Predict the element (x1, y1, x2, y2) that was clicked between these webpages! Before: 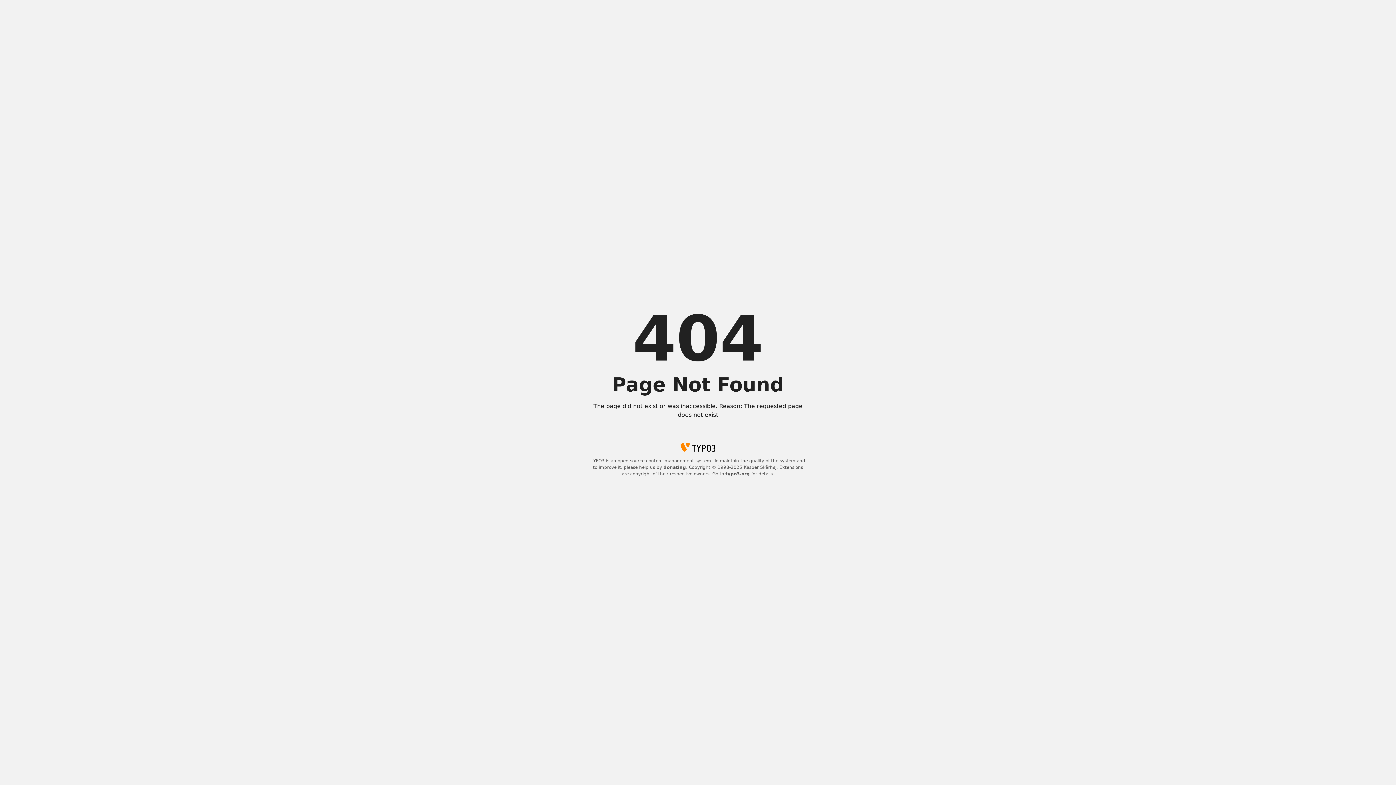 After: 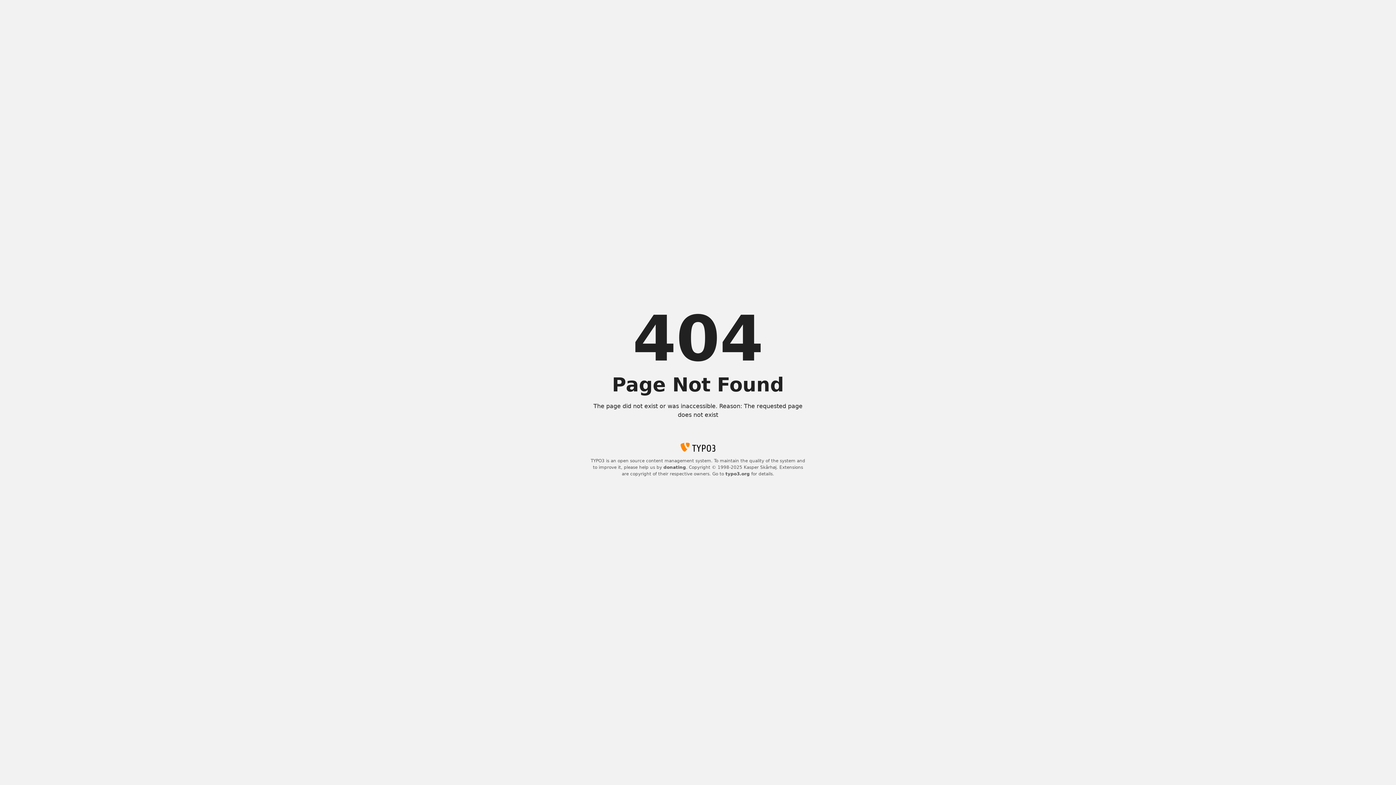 Action: label: donating bbox: (663, 465, 686, 470)